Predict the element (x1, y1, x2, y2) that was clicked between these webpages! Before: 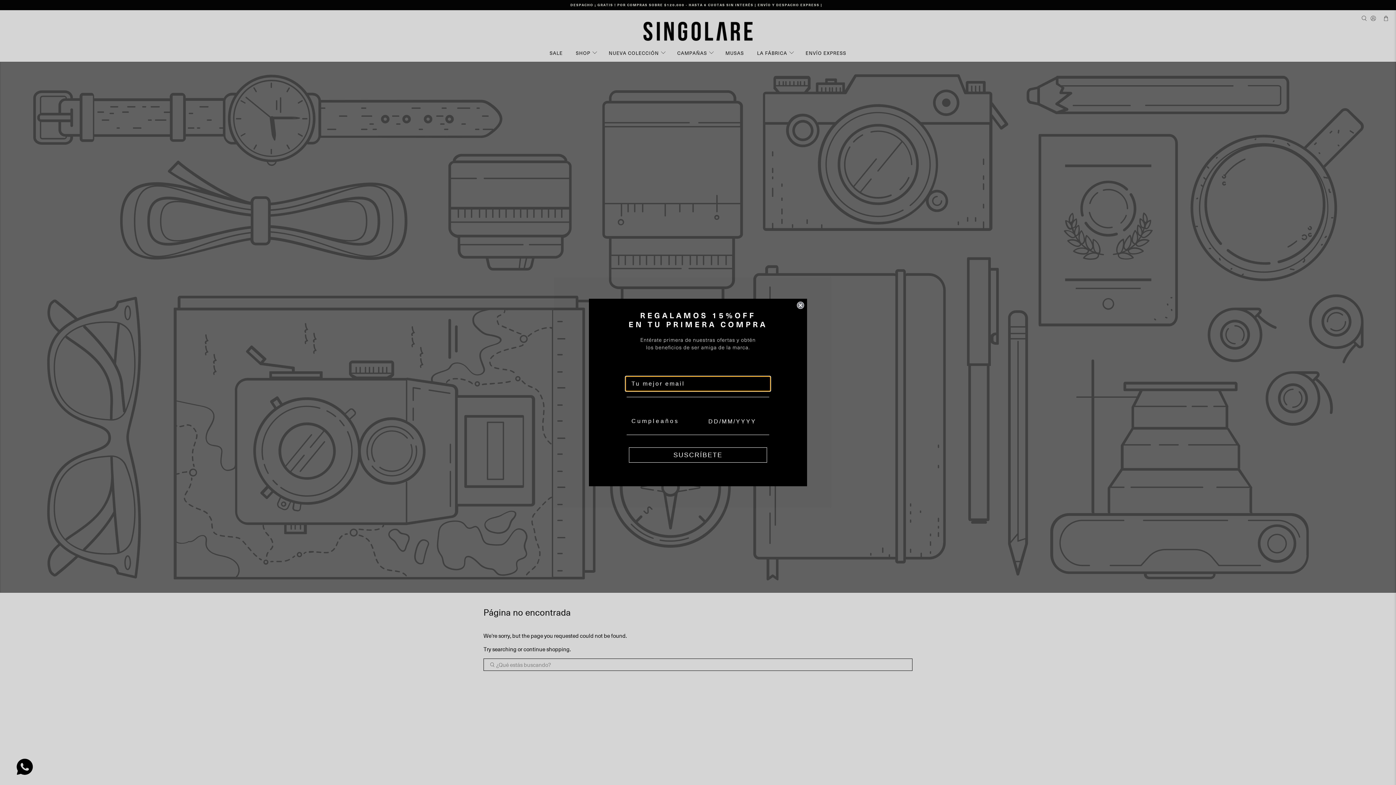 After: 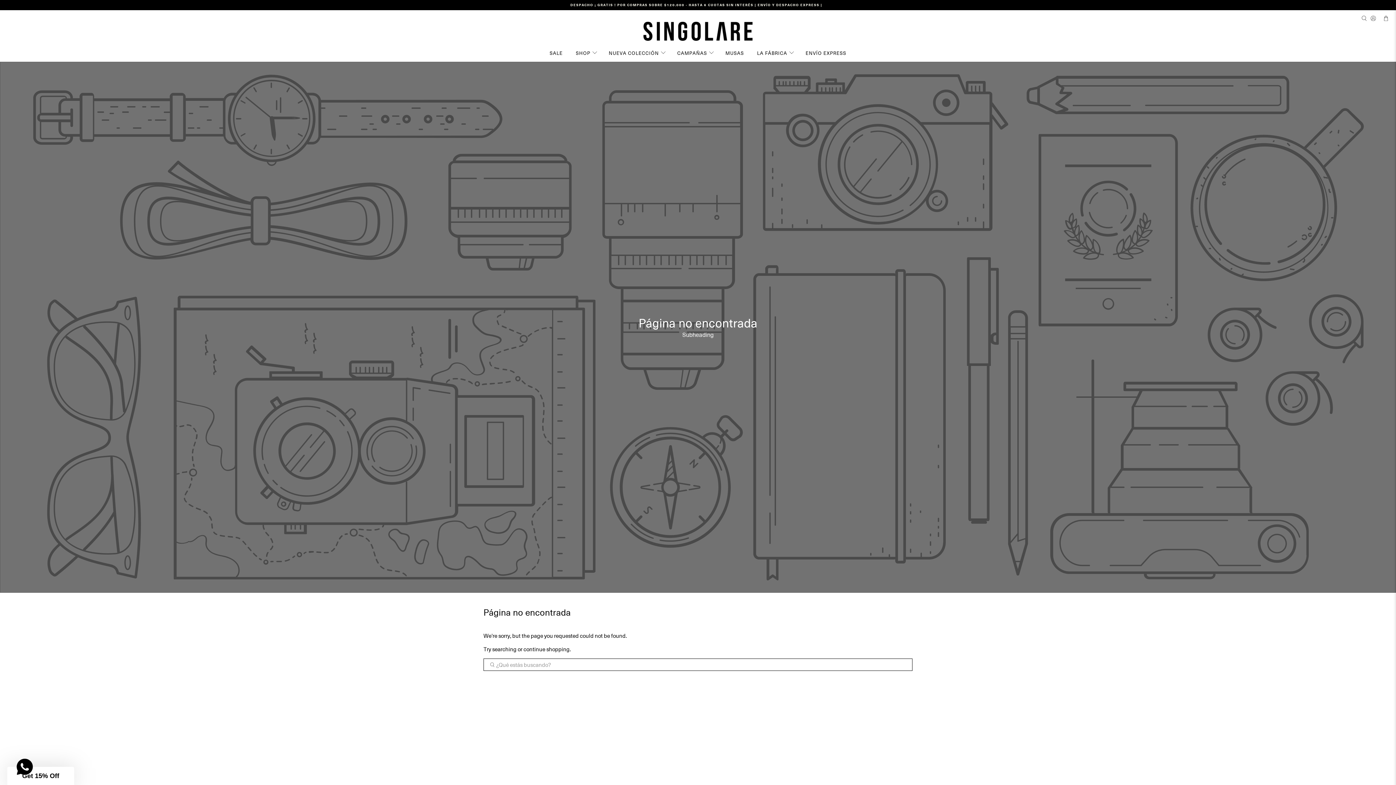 Action: bbox: (797, 301, 804, 308) label: Close dialog